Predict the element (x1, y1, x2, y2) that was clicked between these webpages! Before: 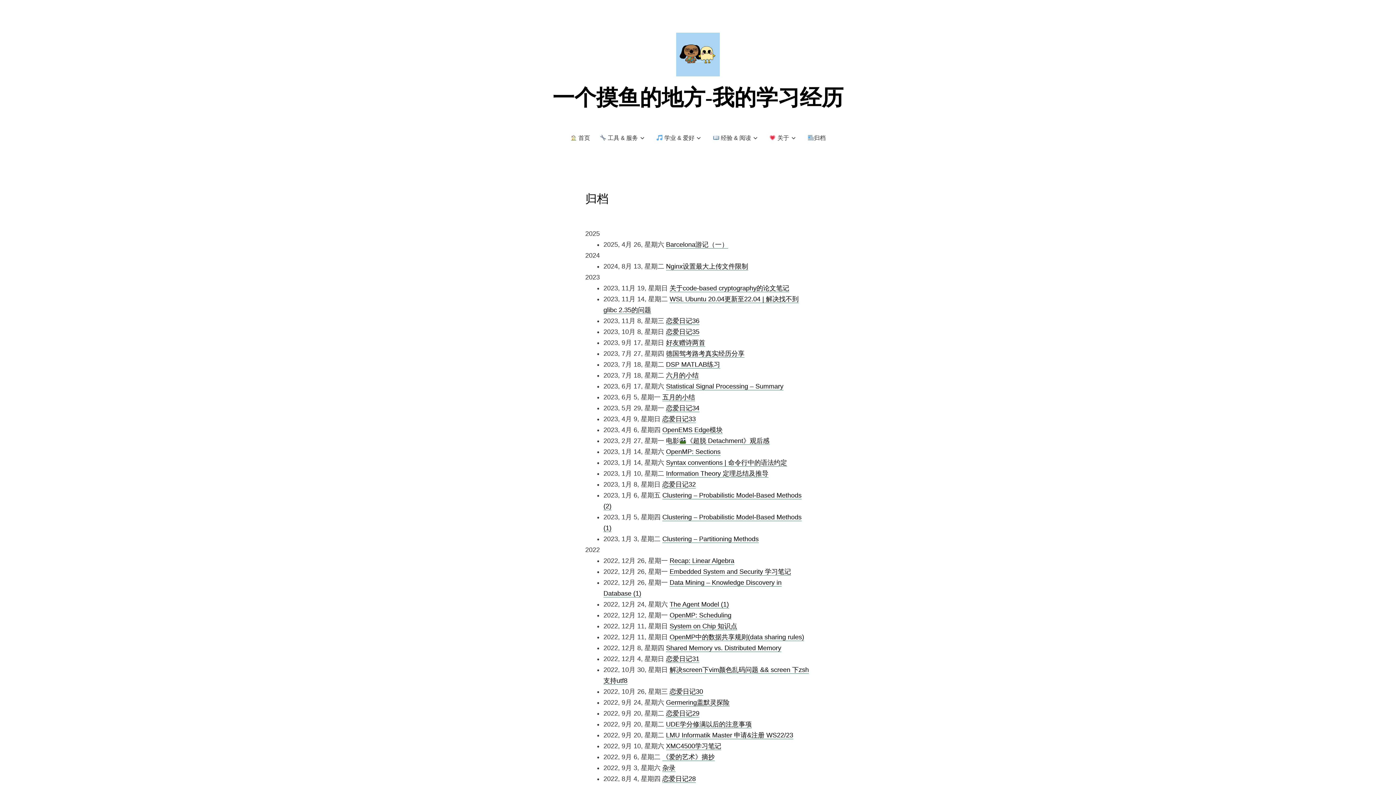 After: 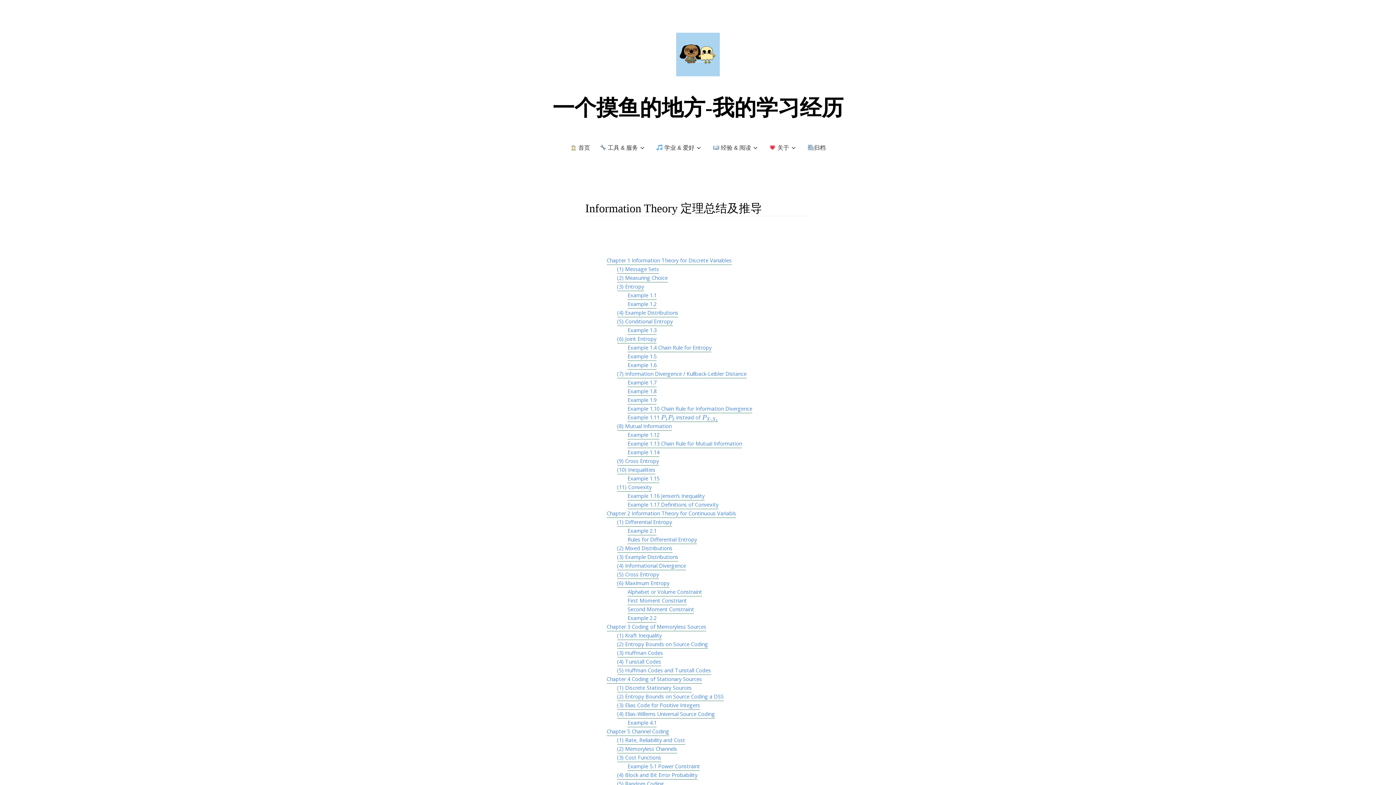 Action: bbox: (666, 470, 768, 477) label: Information Theory 定理总结及推导